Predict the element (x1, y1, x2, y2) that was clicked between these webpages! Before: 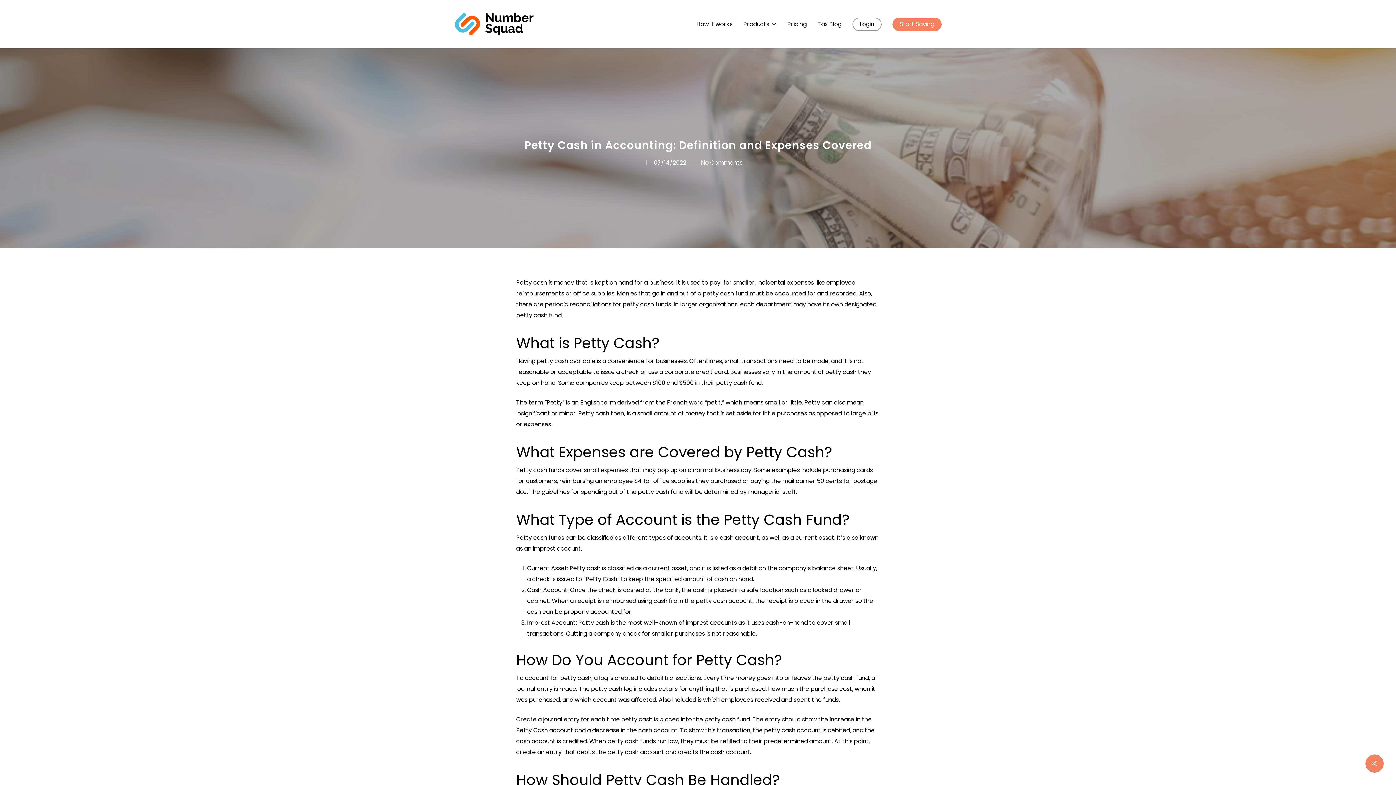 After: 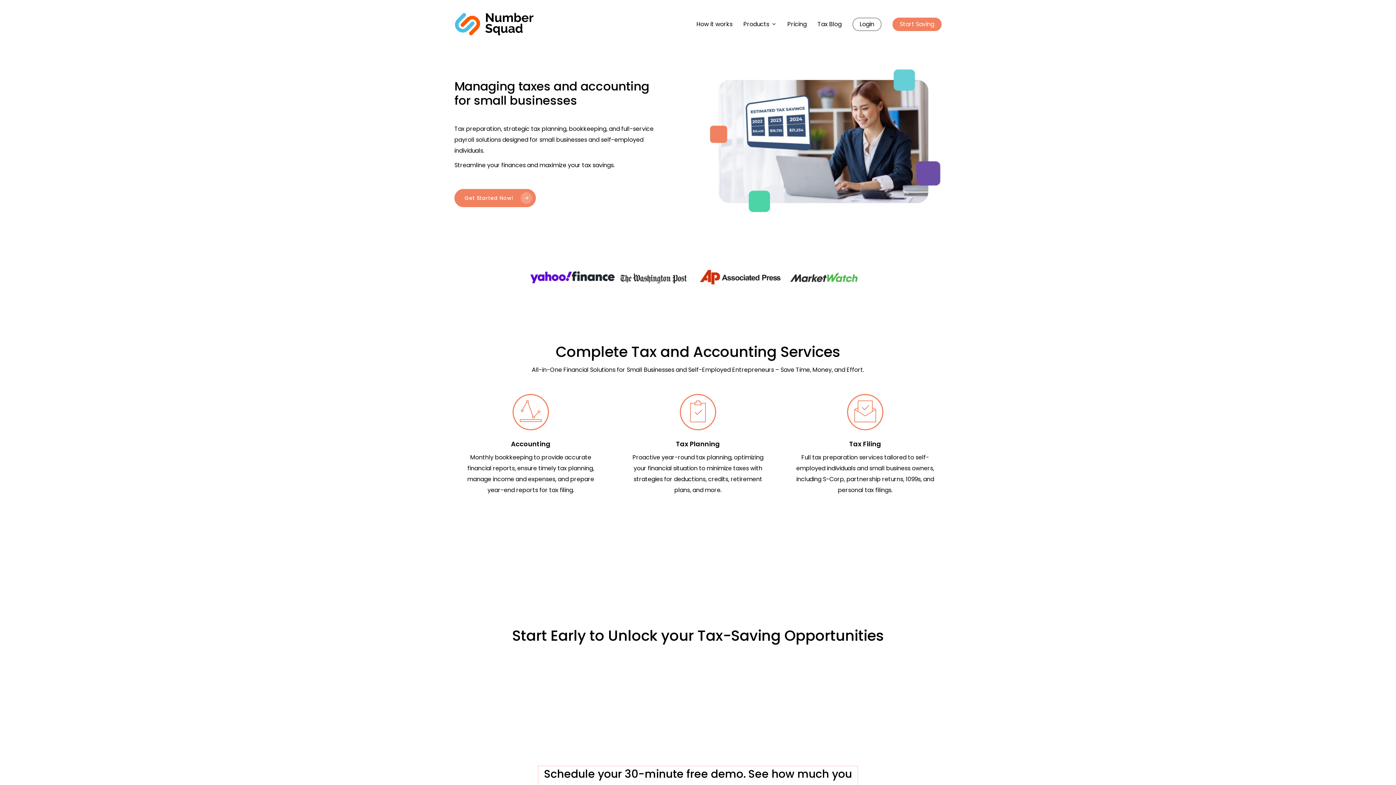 Action: bbox: (454, 12, 534, 36)